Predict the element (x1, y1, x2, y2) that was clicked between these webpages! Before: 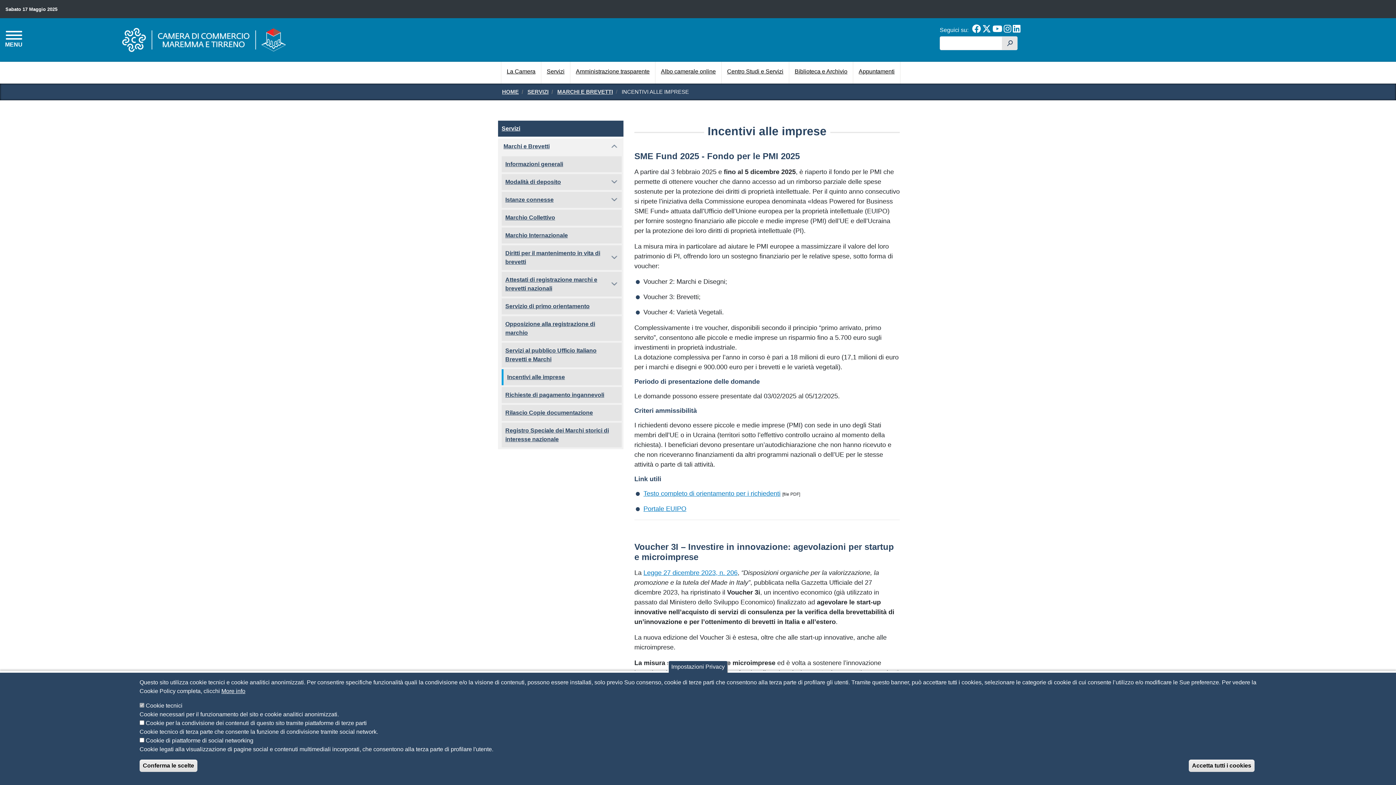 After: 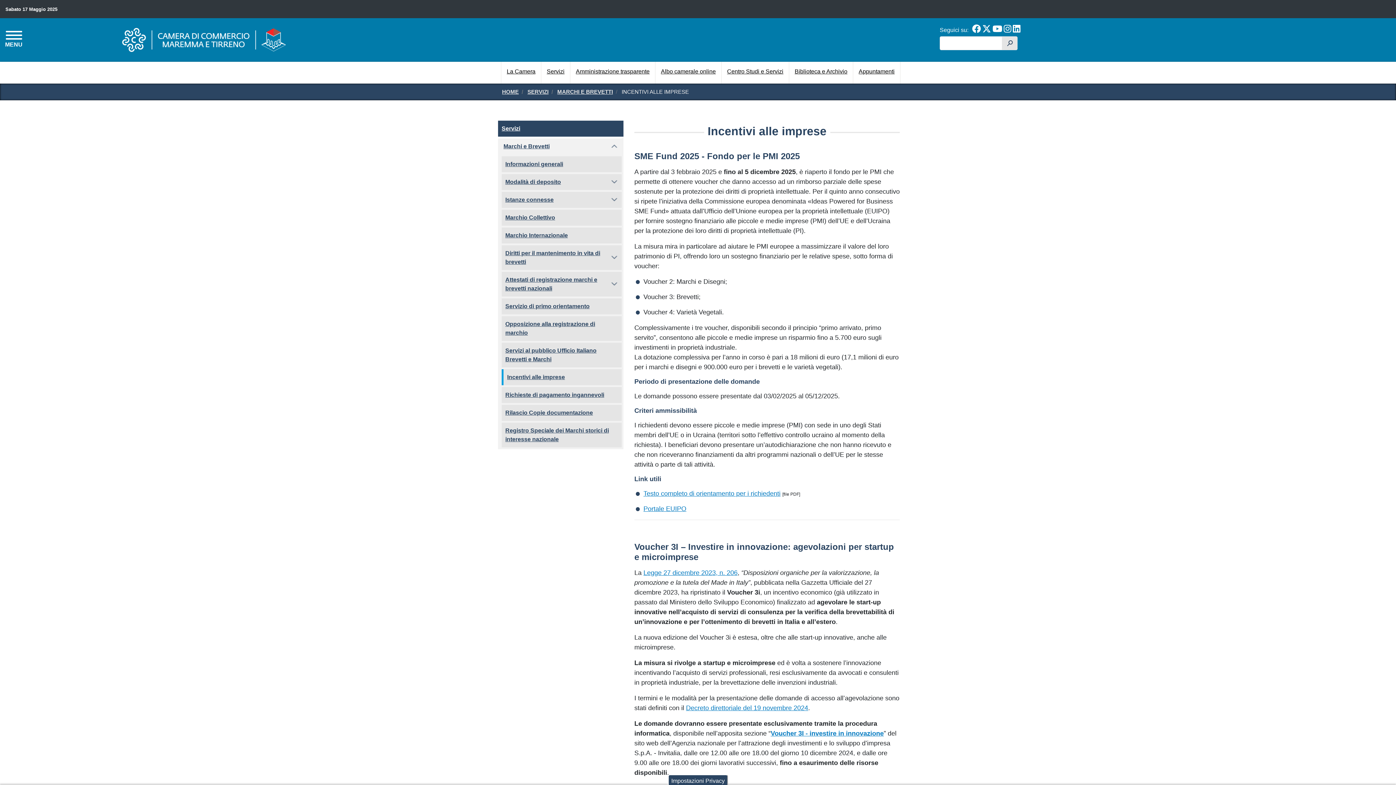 Action: bbox: (139, 760, 197, 772) label: Conferma le scelte